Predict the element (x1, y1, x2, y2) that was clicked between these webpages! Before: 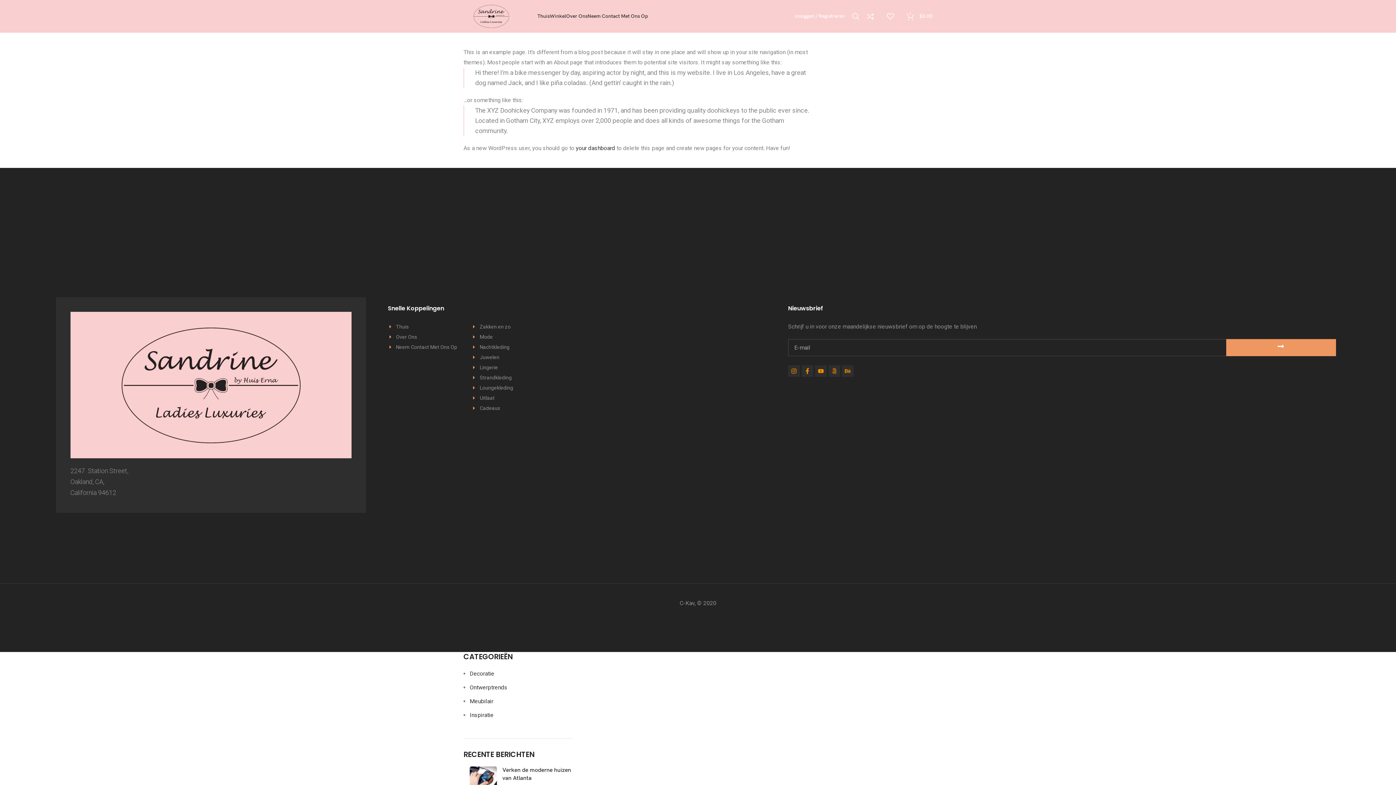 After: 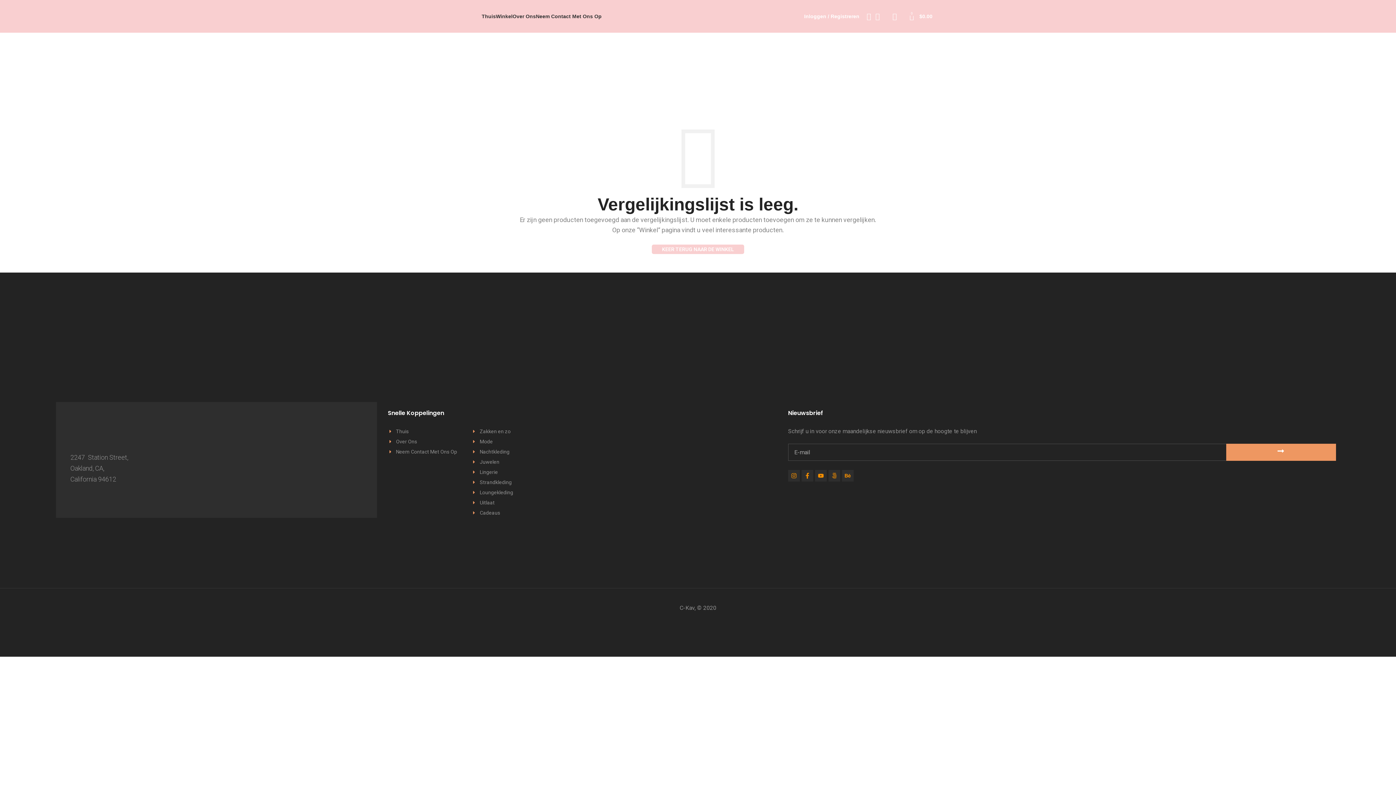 Action: label: 0 bbox: (863, 9, 883, 23)